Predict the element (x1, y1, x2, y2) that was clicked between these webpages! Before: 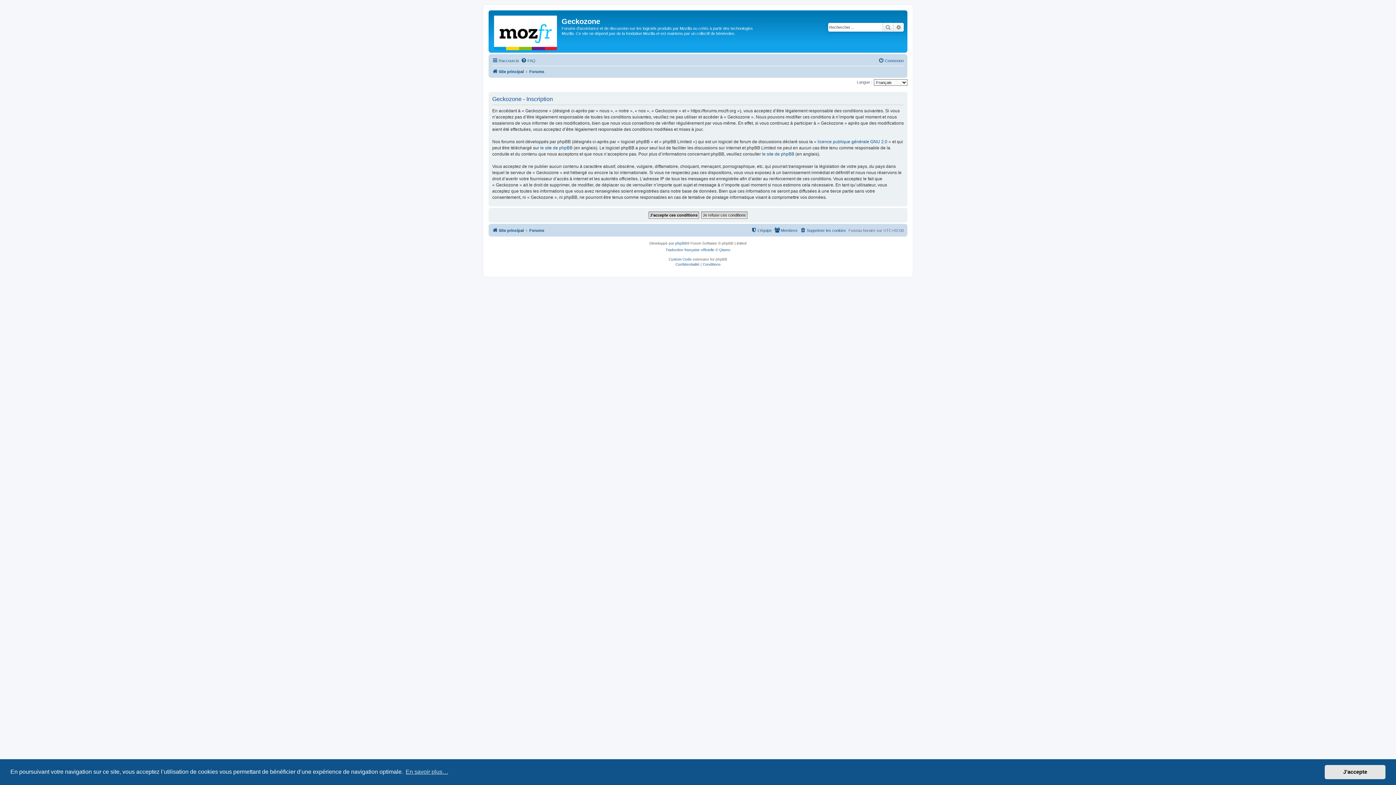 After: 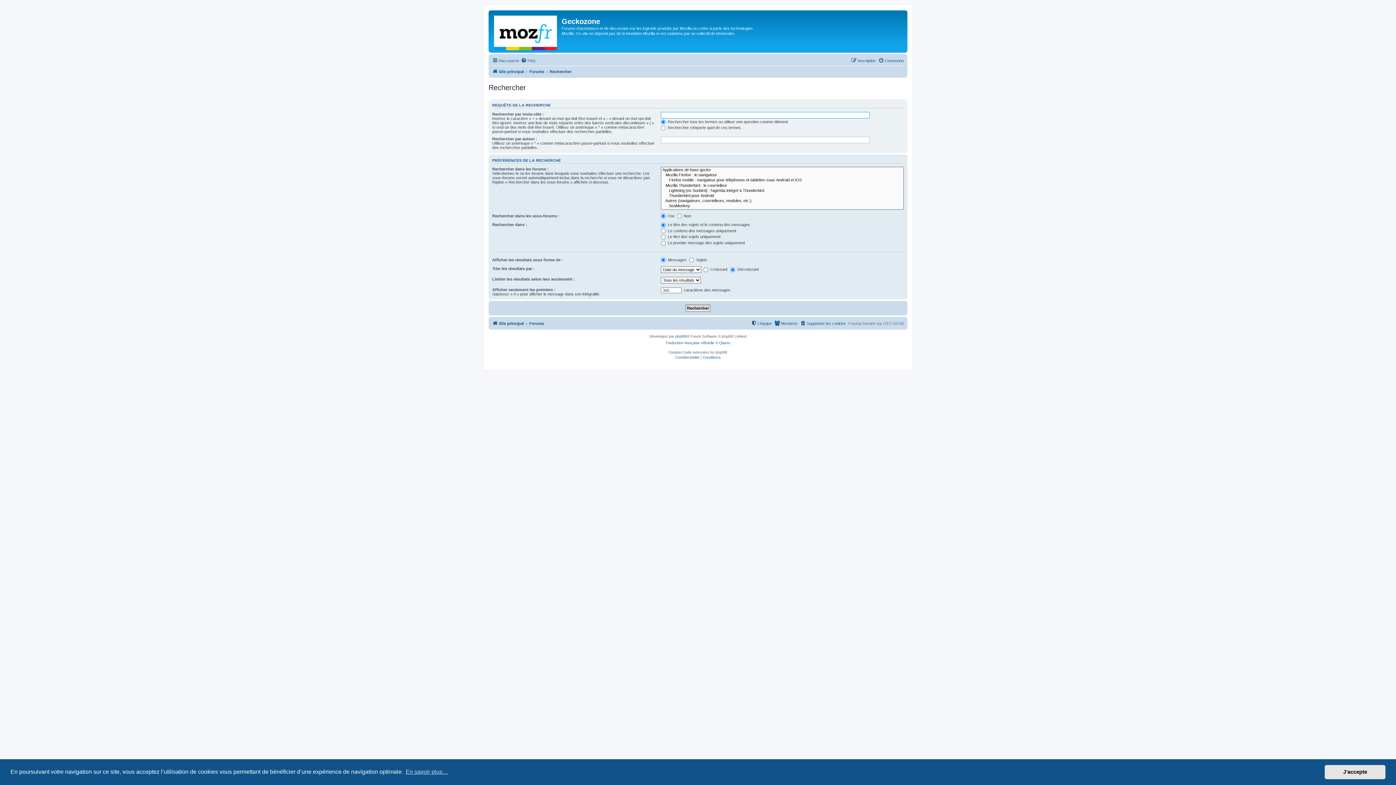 Action: label: Rechercher bbox: (882, 22, 893, 31)